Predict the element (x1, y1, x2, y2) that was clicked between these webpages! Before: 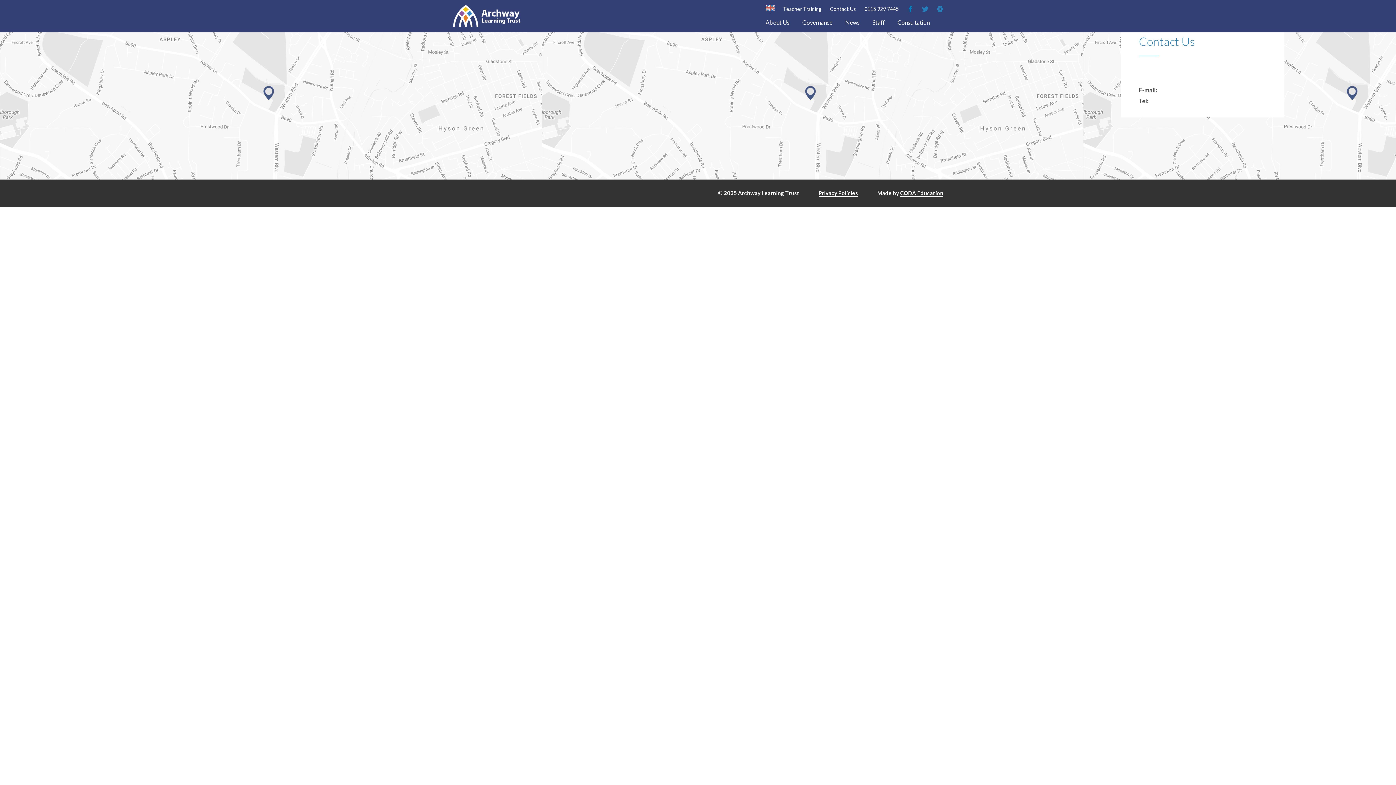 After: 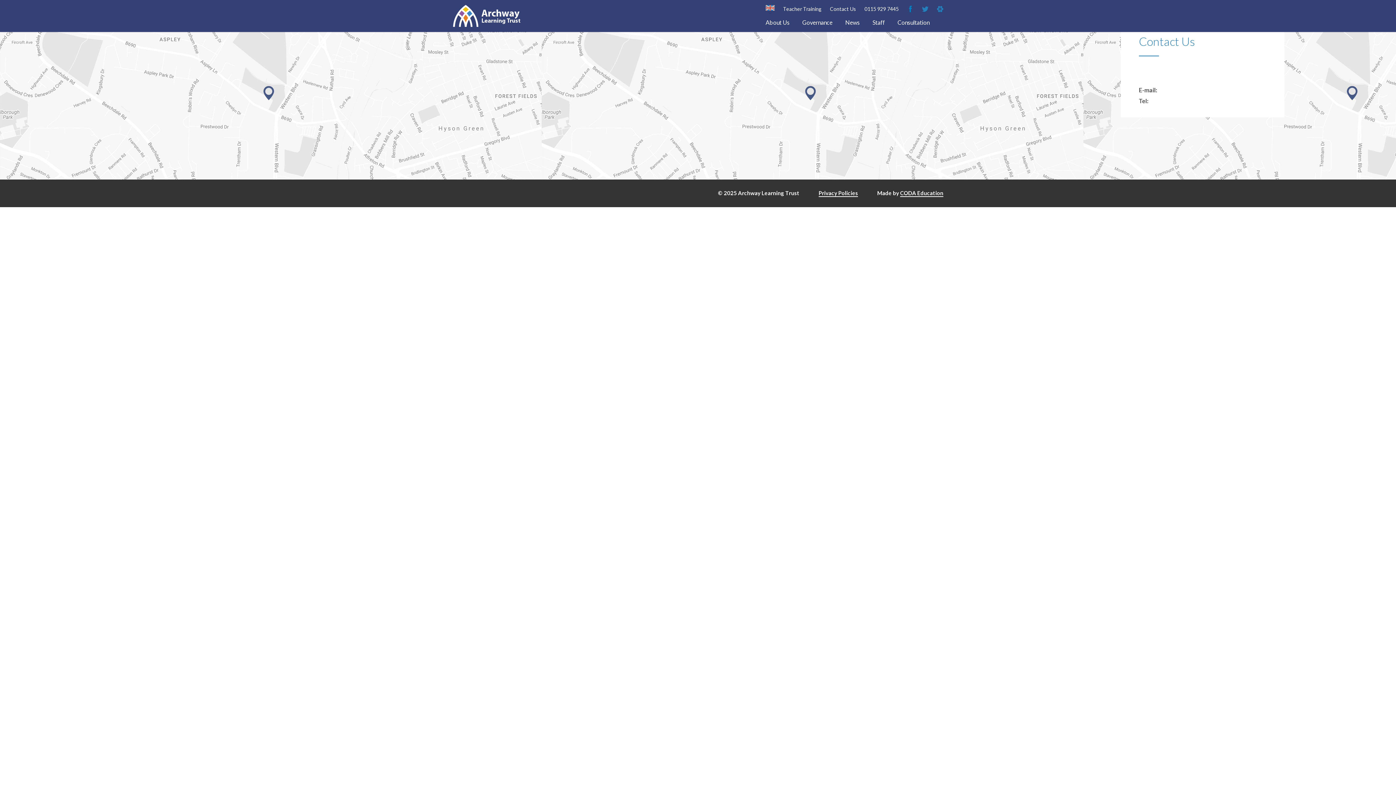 Action: label: Staff bbox: (866, 18, 890, 42)